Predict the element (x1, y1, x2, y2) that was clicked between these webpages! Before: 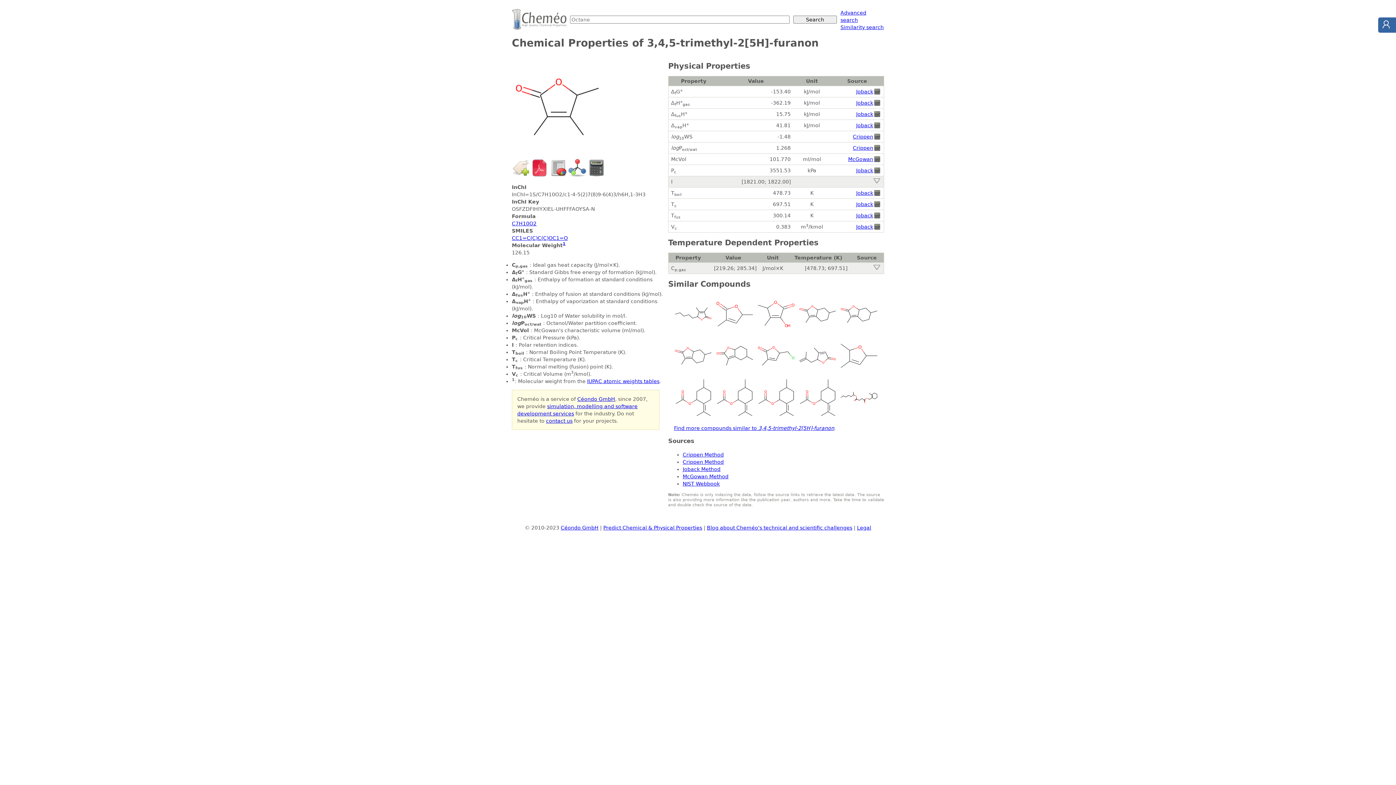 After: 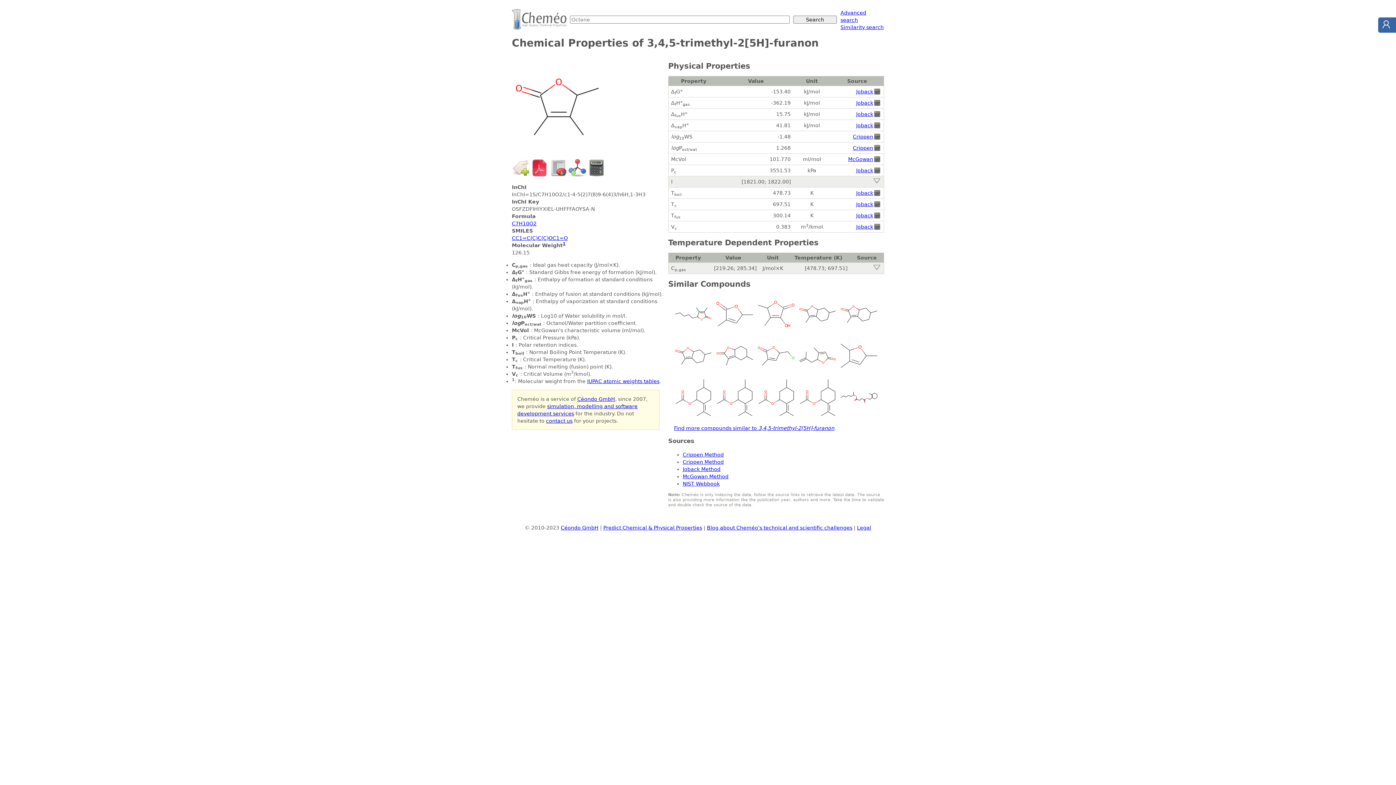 Action: bbox: (568, 171, 586, 177)